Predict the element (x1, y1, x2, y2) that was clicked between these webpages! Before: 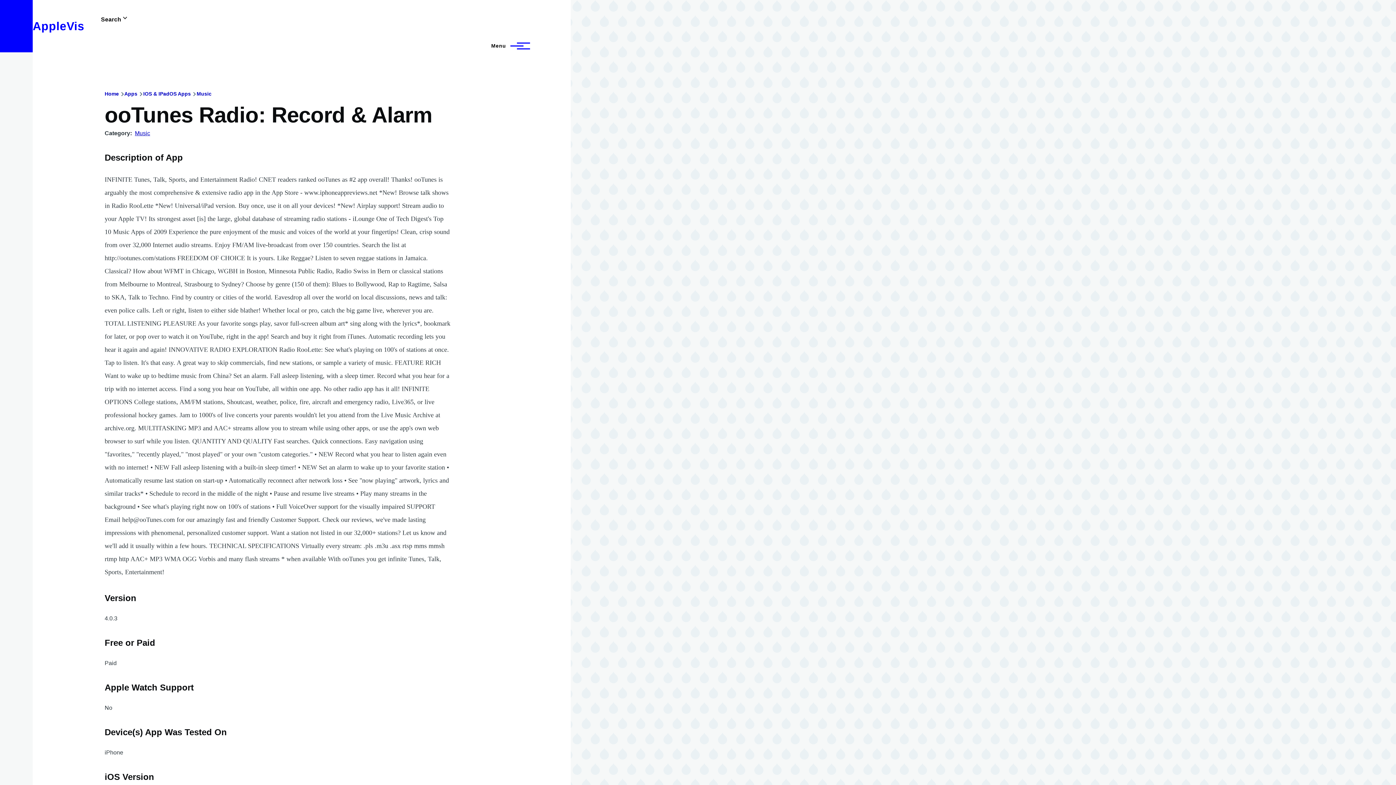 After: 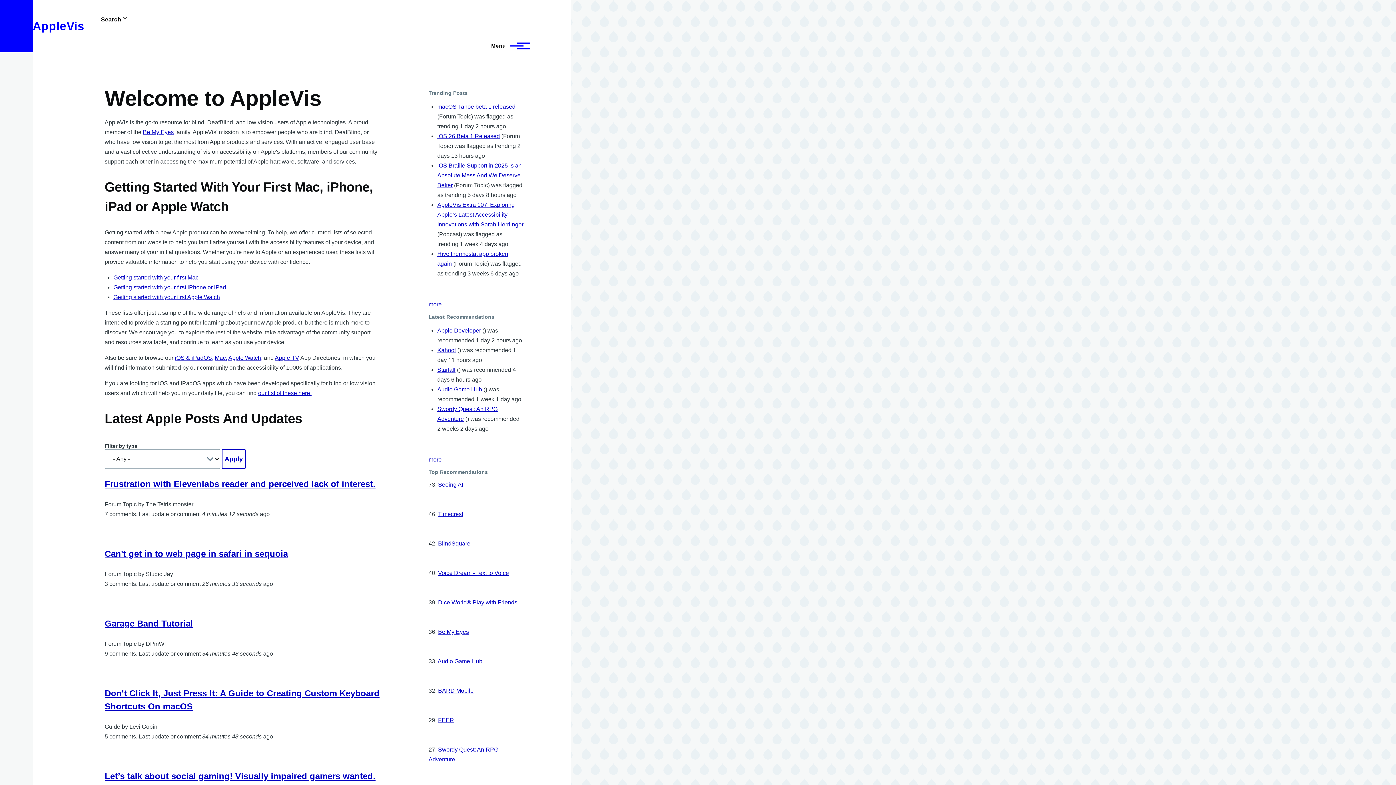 Action: label: Home bbox: (104, 90, 118, 96)